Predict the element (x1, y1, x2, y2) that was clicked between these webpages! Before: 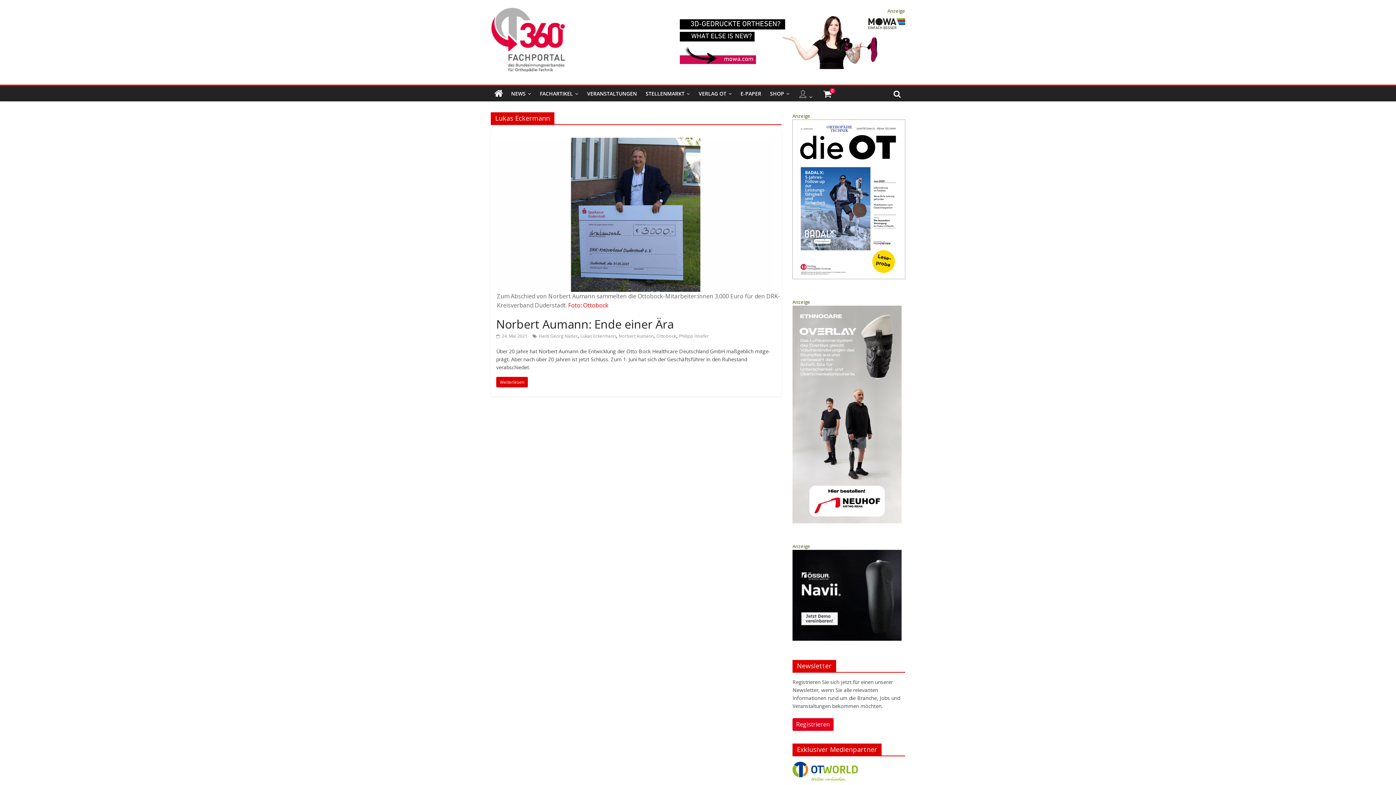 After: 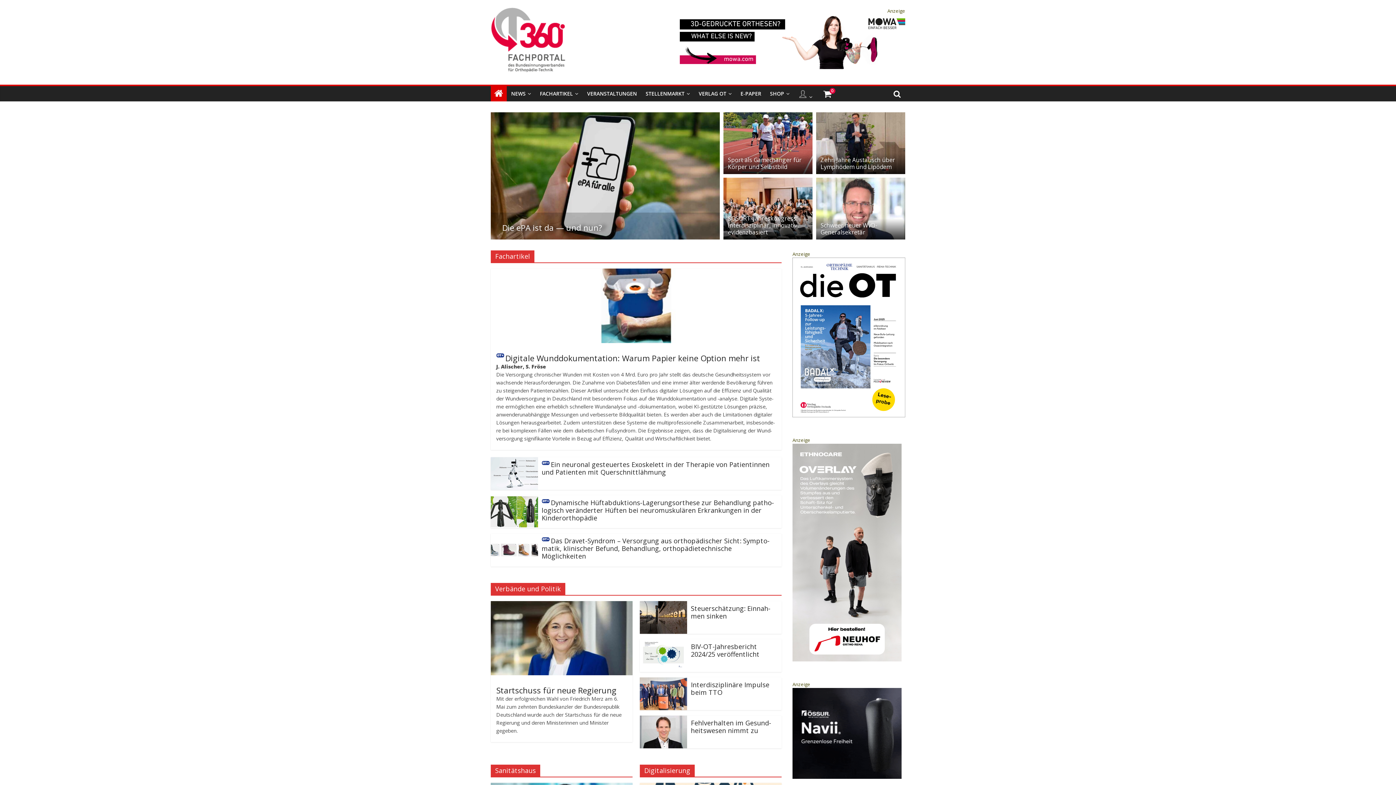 Action: bbox: (490, 7, 565, 72)